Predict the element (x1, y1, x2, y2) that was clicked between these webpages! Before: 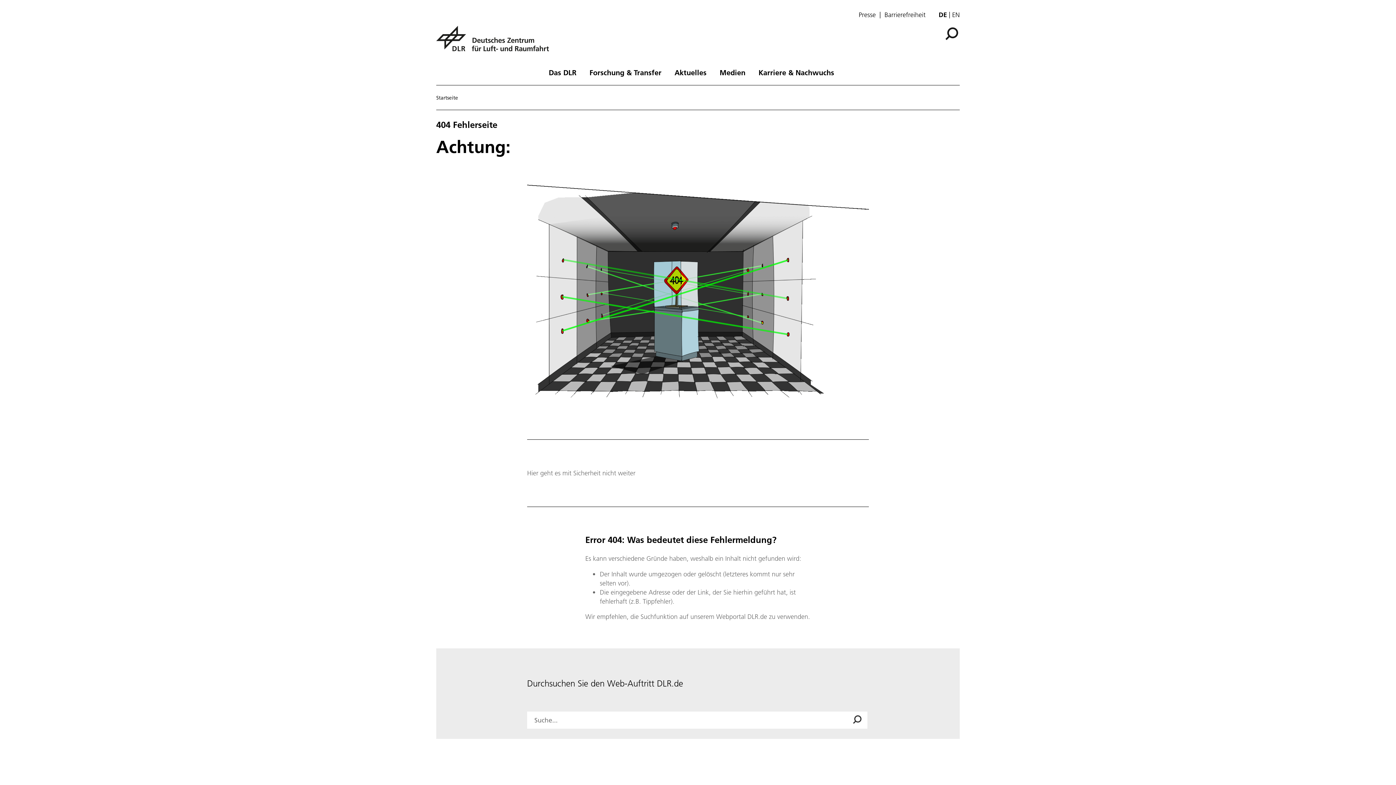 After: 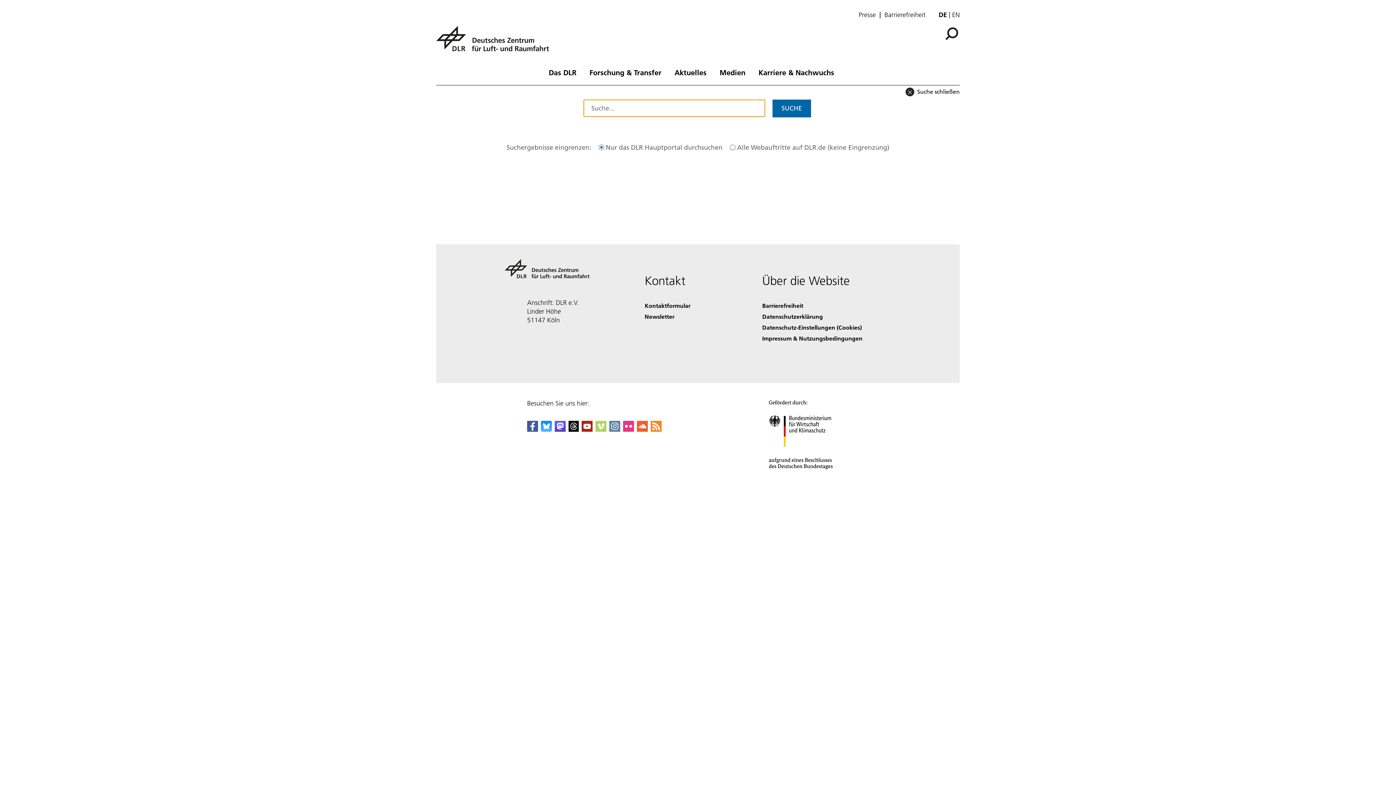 Action: label: Suche bbox: (945, 27, 958, 40)